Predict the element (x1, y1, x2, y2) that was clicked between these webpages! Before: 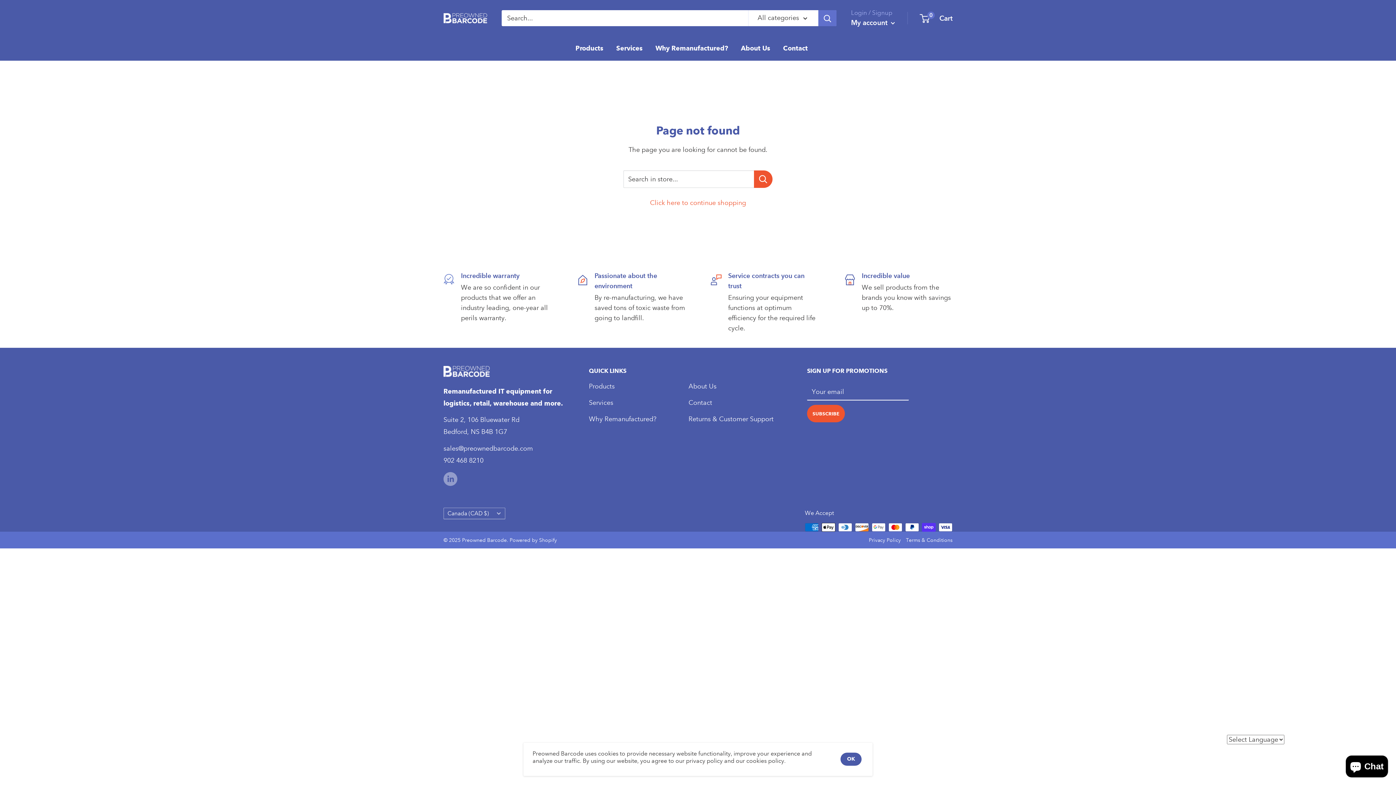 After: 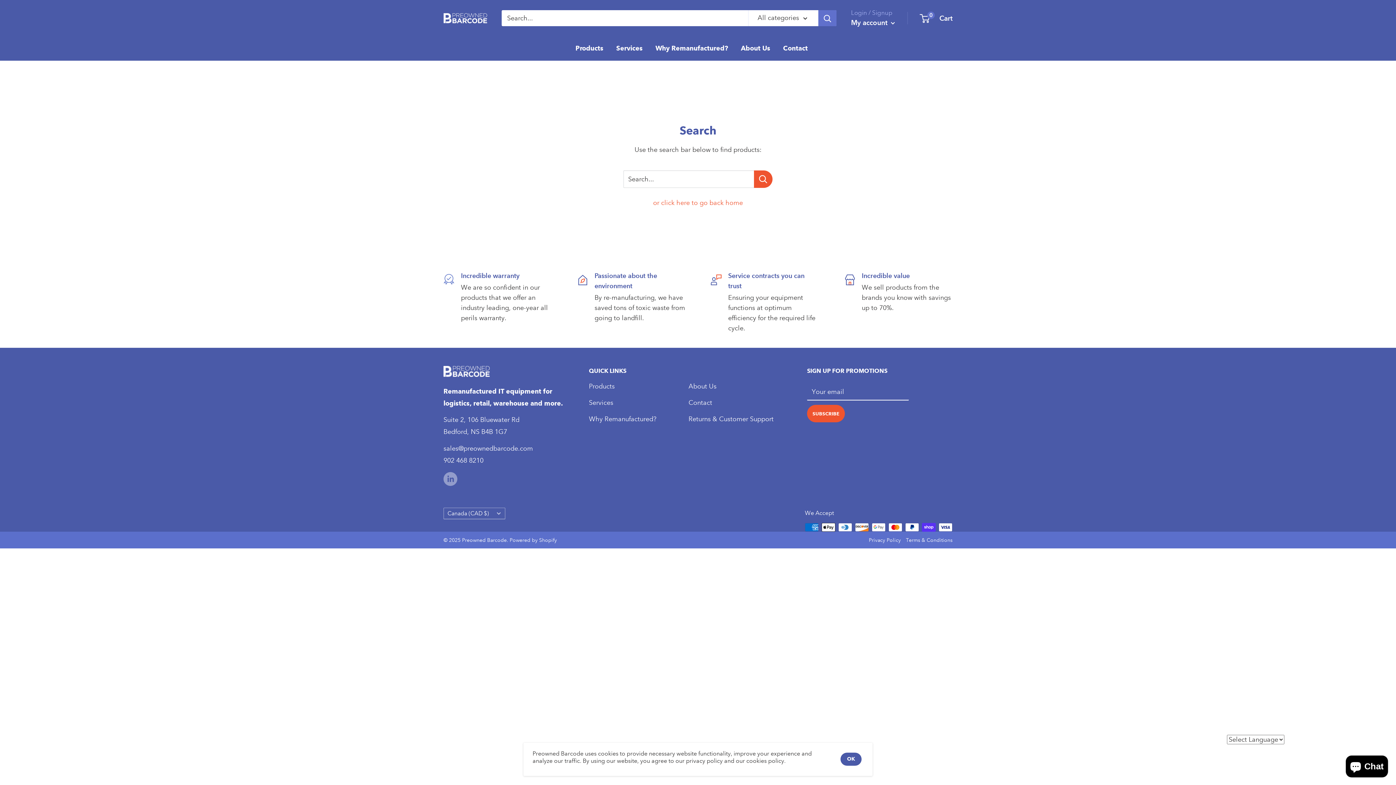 Action: bbox: (818, 10, 836, 26) label: Search